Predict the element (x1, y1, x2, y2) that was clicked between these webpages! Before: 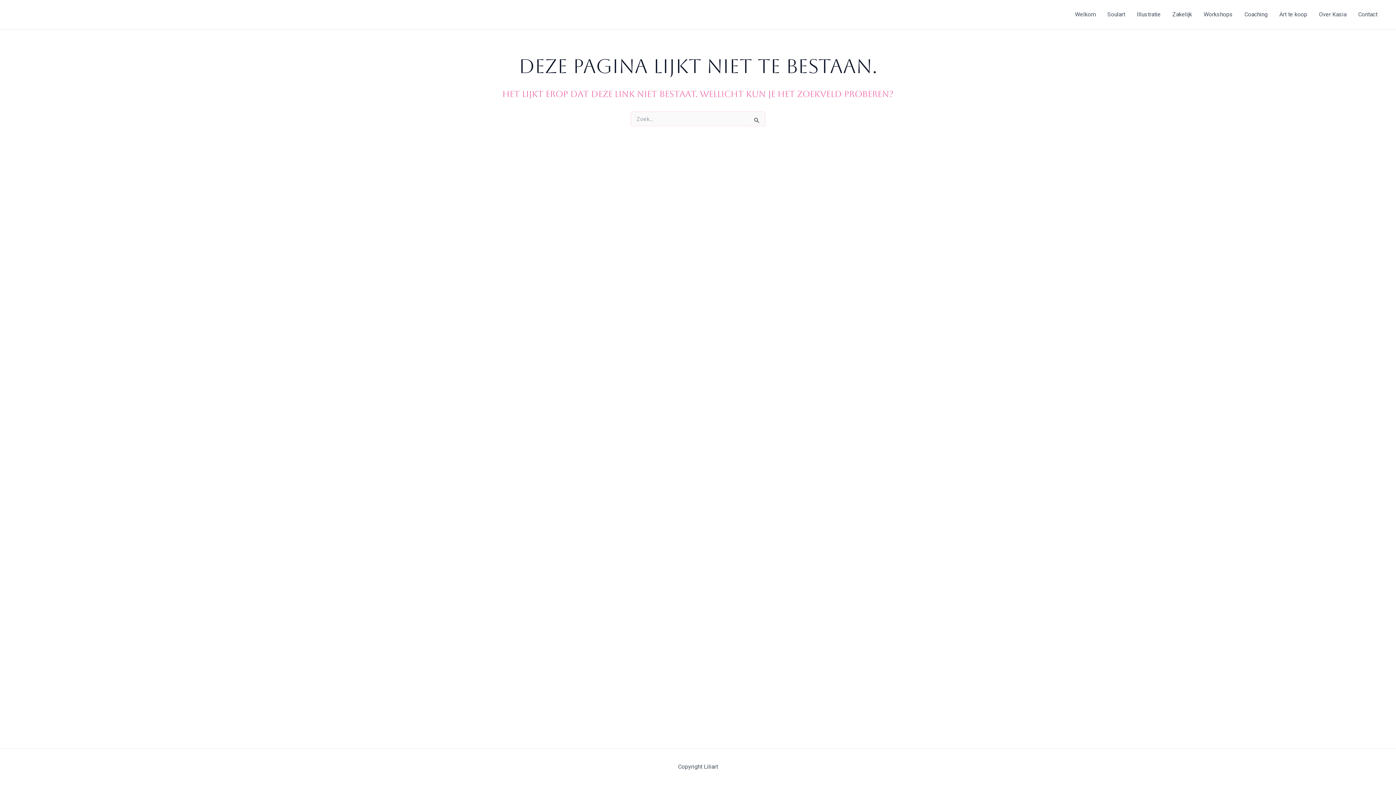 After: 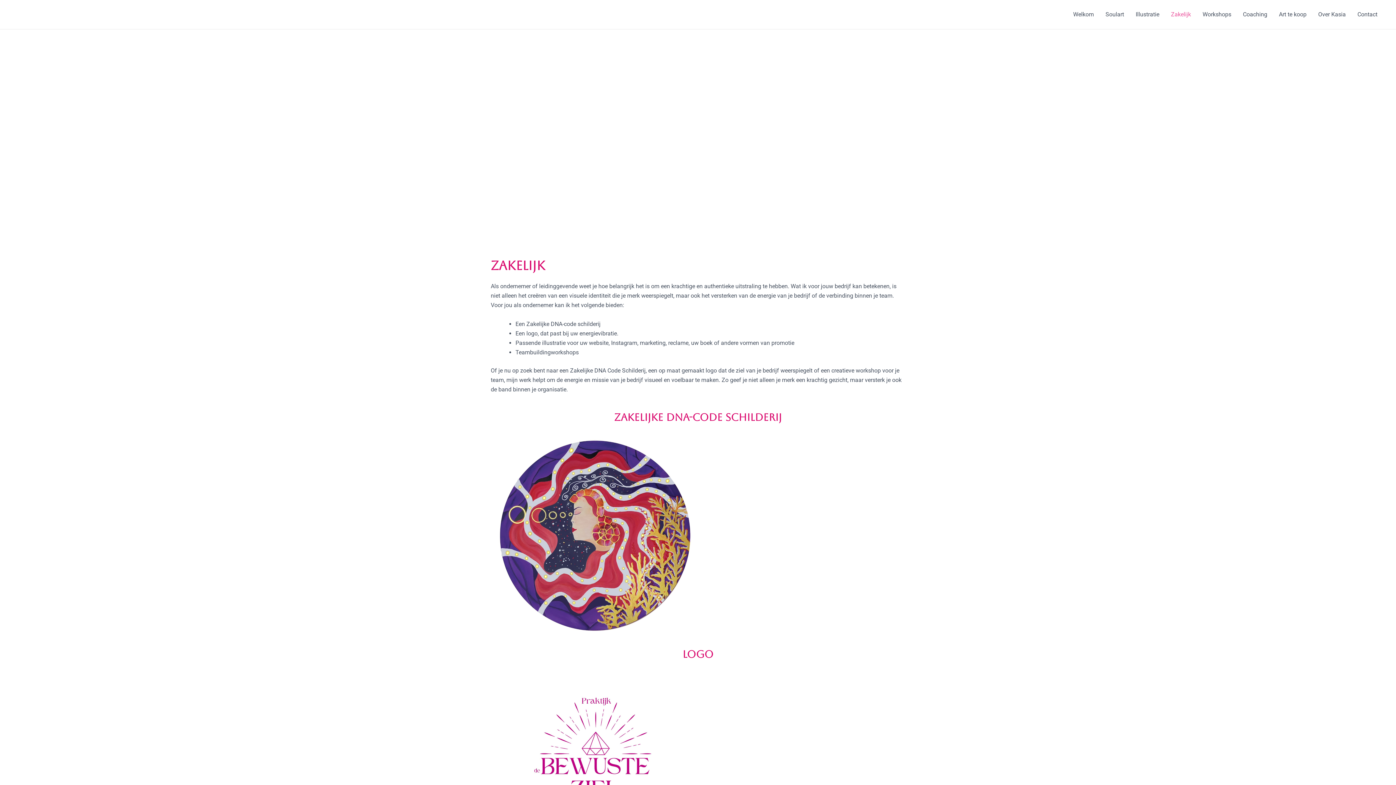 Action: bbox: (1166, 0, 1198, 29) label: Zakelijk